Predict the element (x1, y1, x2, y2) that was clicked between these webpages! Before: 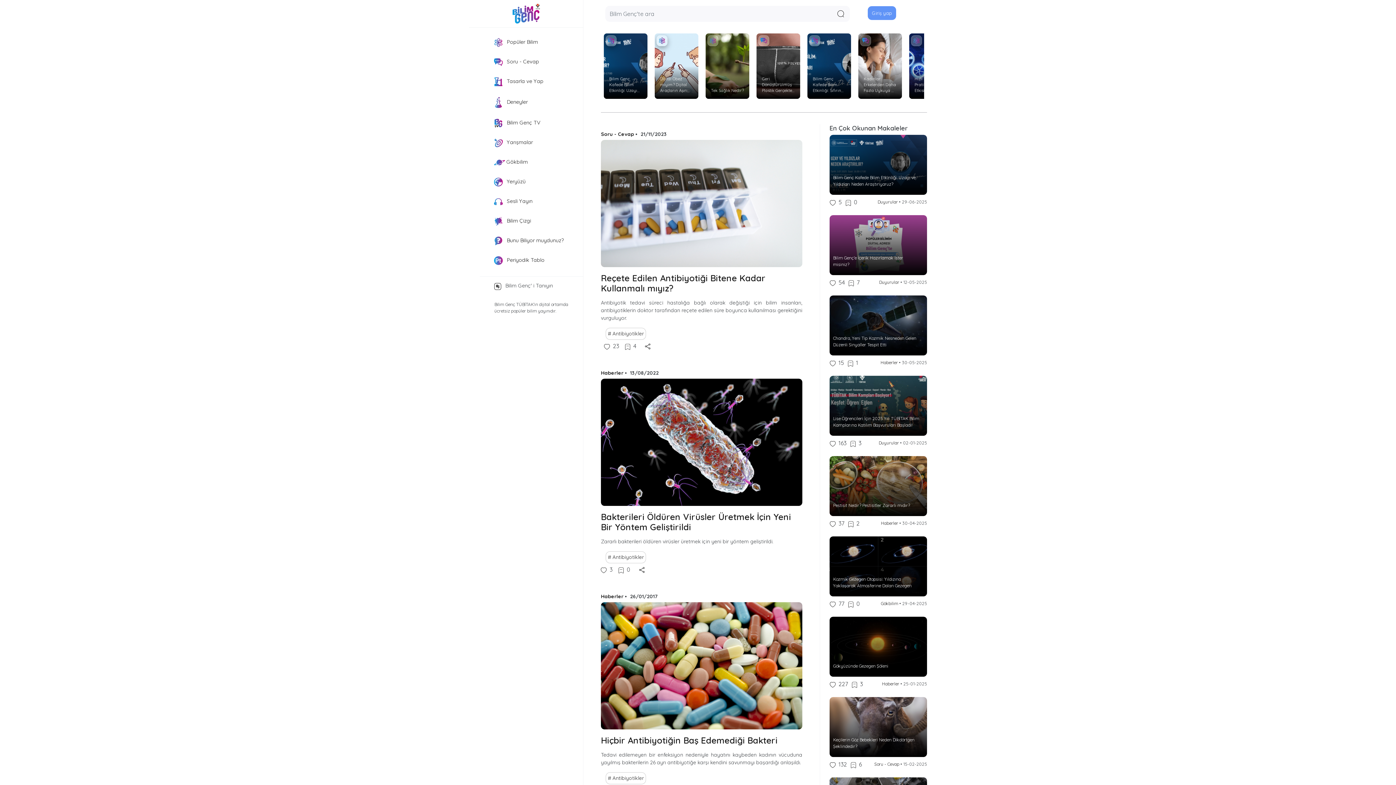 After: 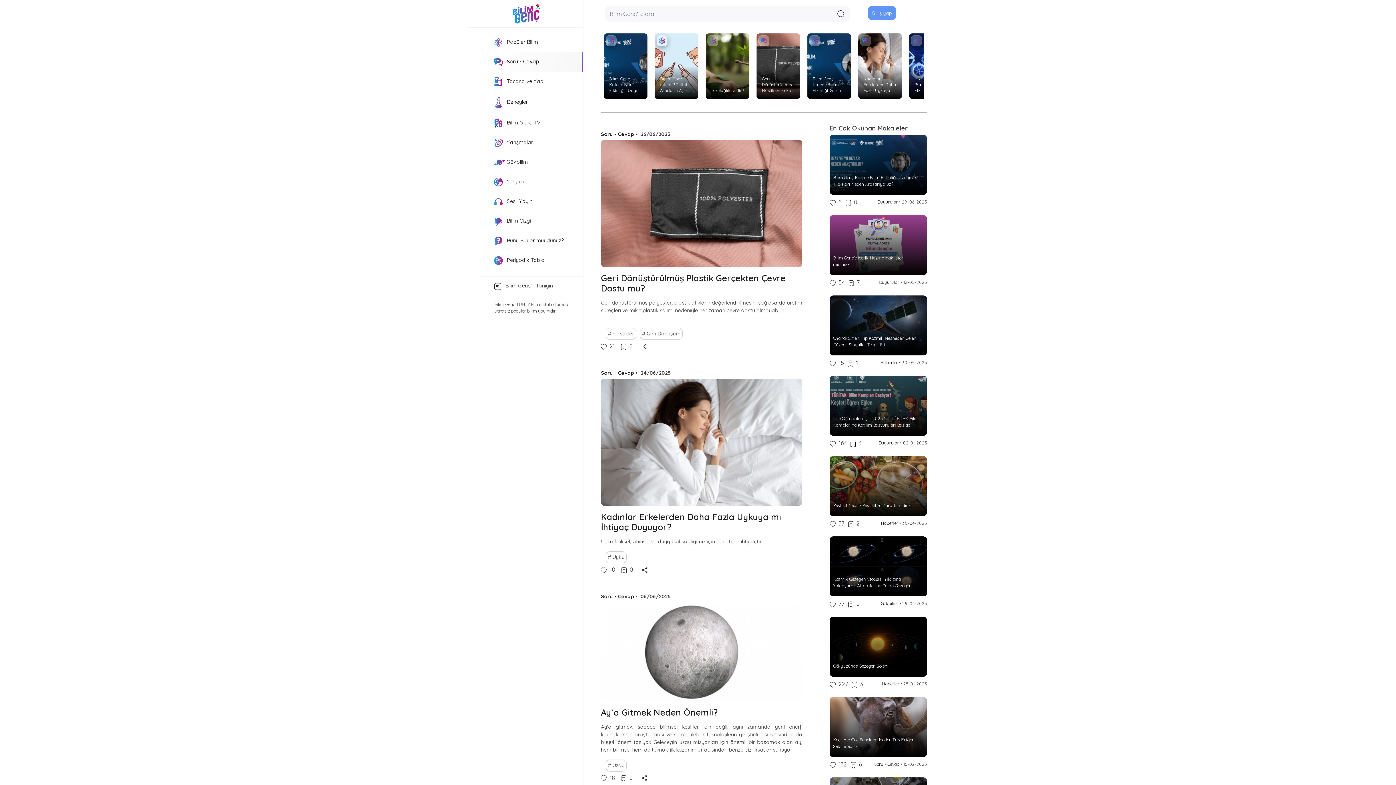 Action: label:  Soru - Cevap bbox: (488, 52, 583, 72)